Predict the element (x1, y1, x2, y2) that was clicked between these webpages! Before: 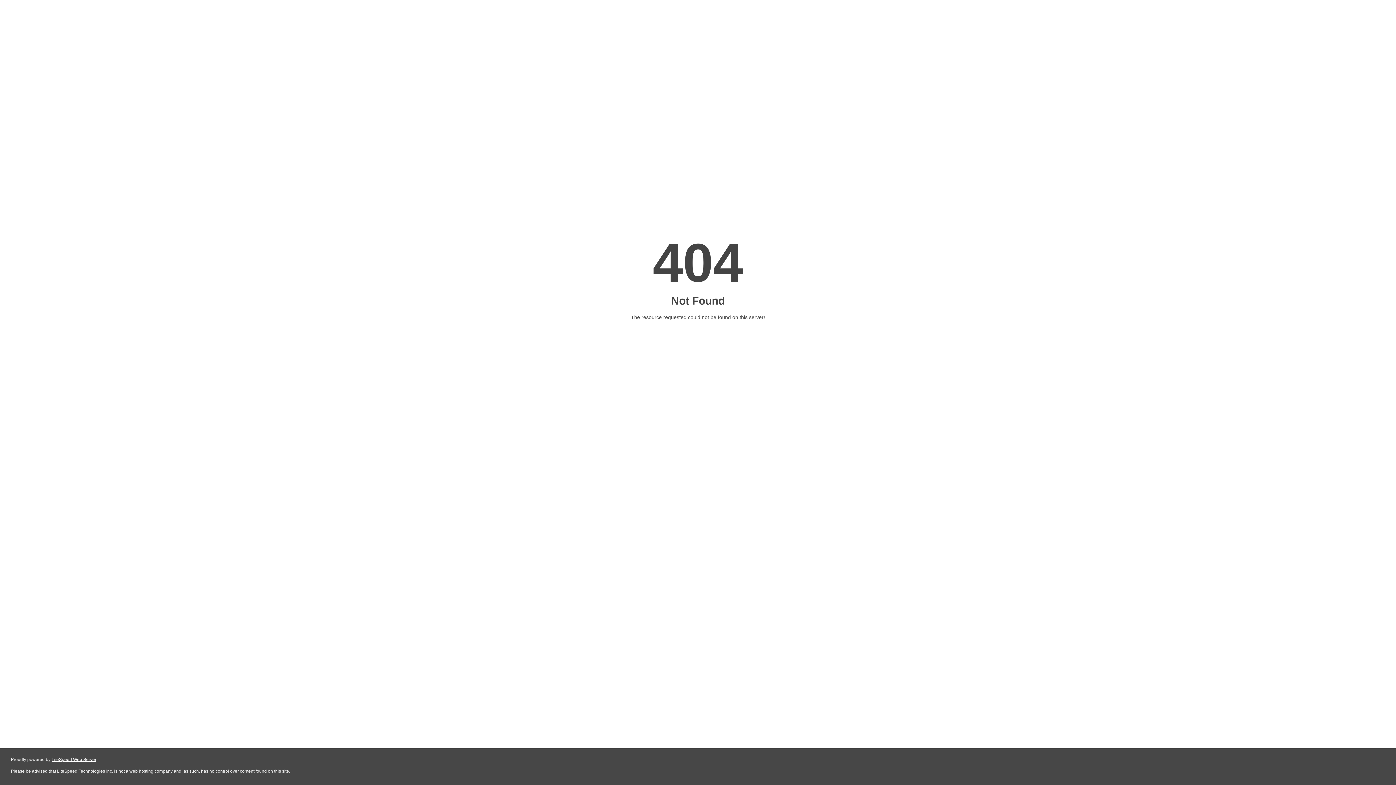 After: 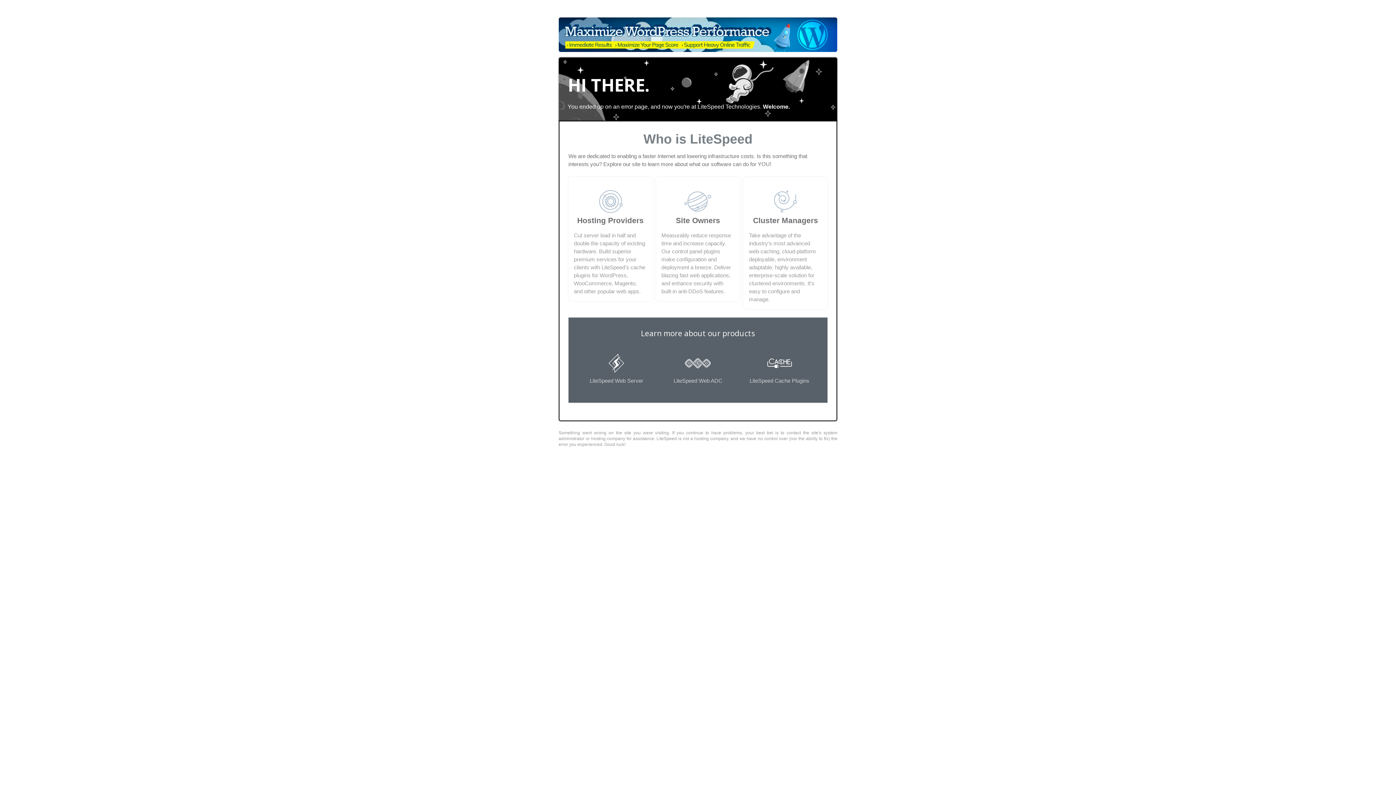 Action: label: LiteSpeed Web Server bbox: (51, 757, 96, 762)